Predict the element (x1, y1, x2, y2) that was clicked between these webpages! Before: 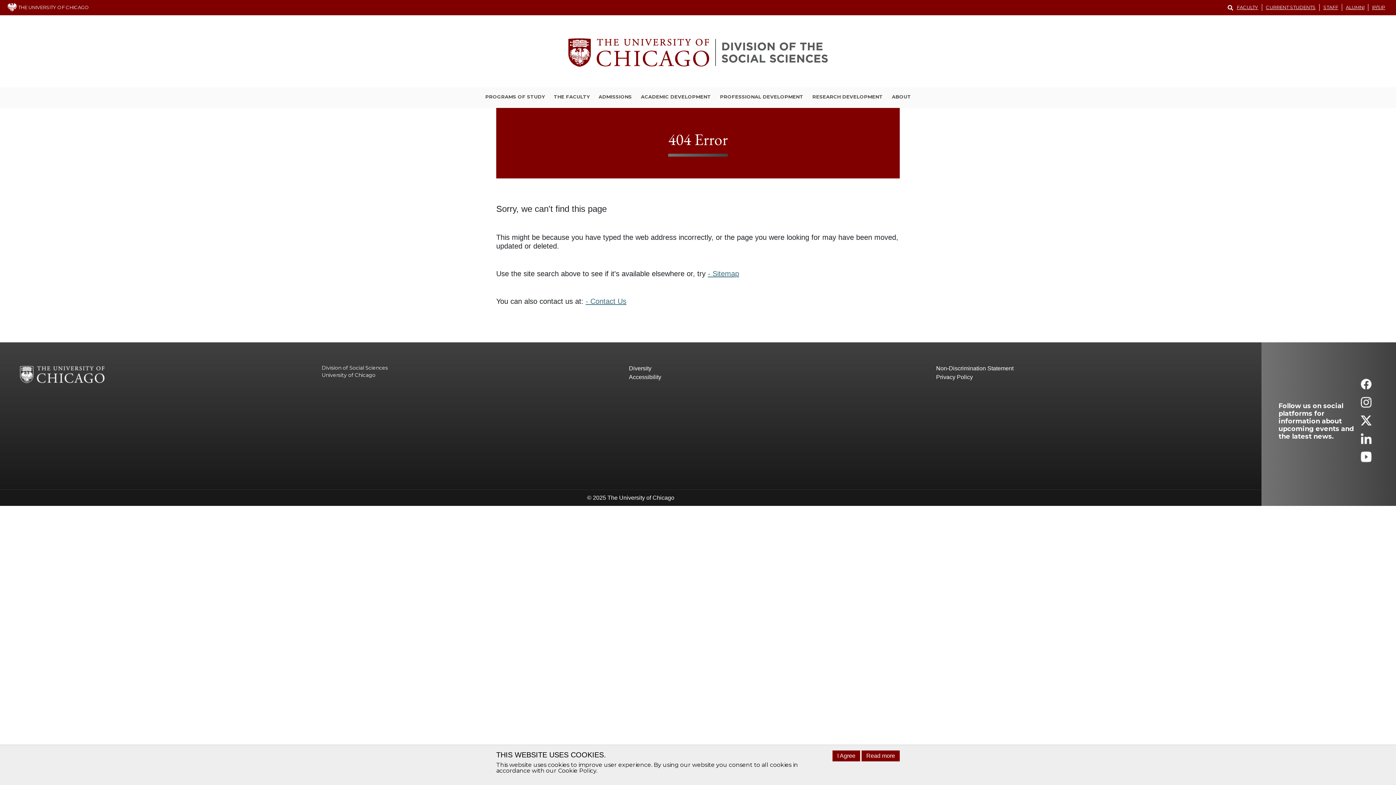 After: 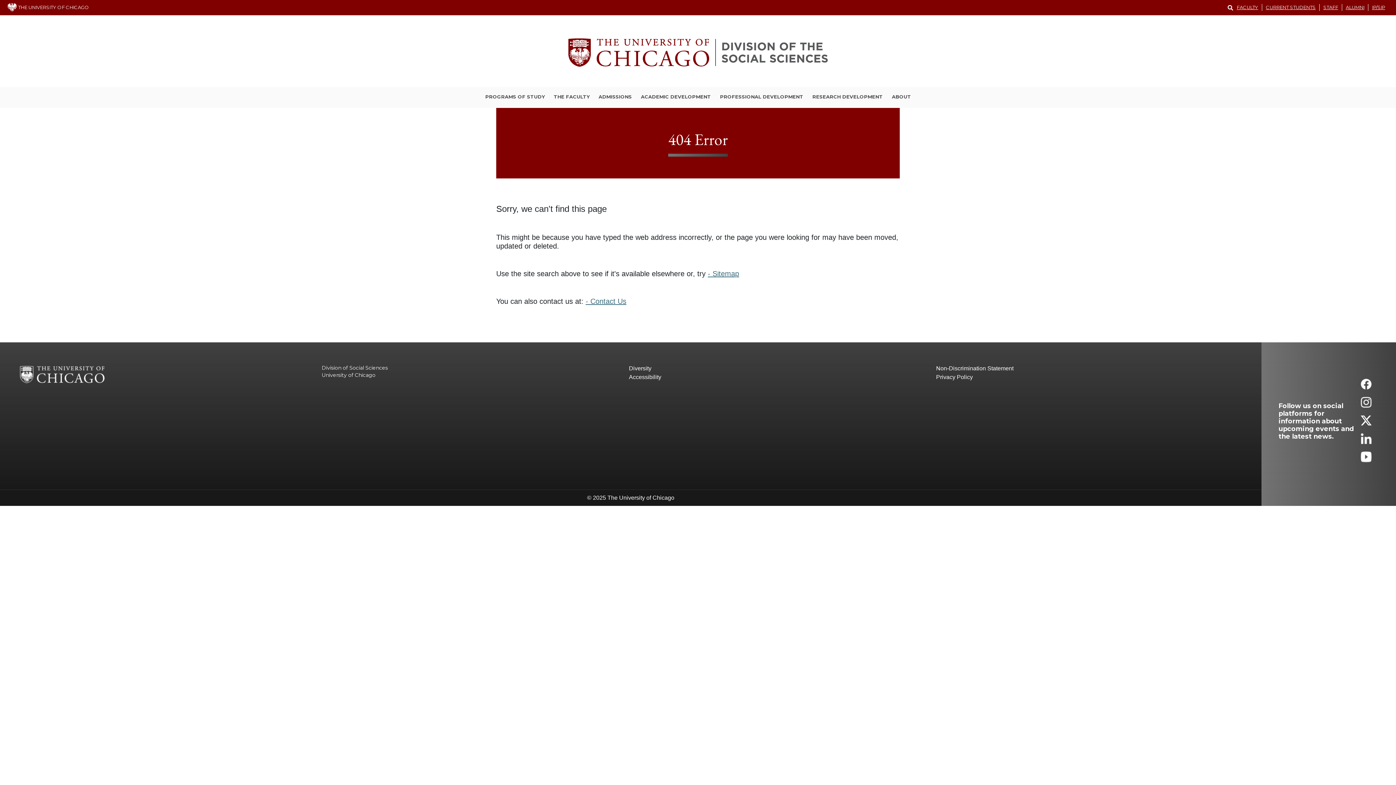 Action: label: I Agree bbox: (832, 750, 860, 761)